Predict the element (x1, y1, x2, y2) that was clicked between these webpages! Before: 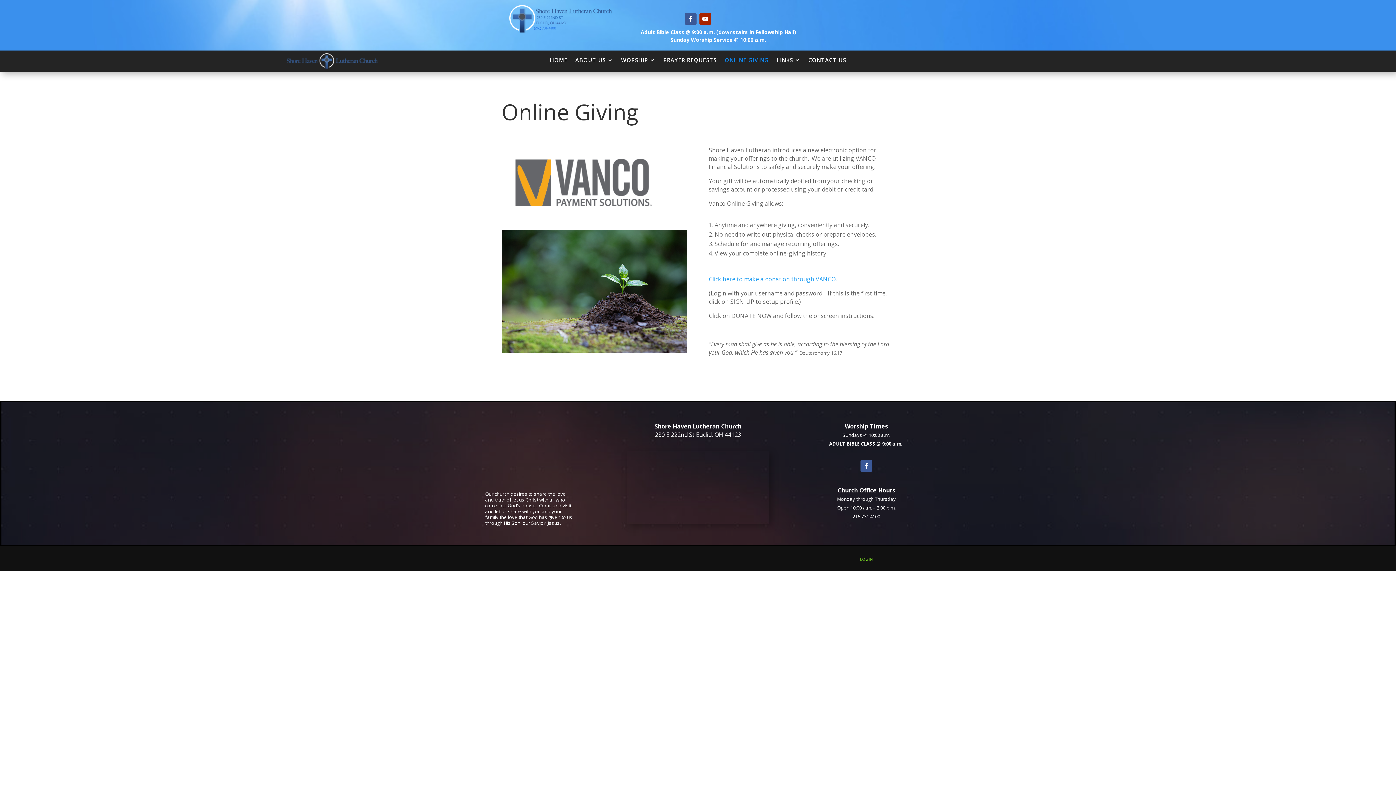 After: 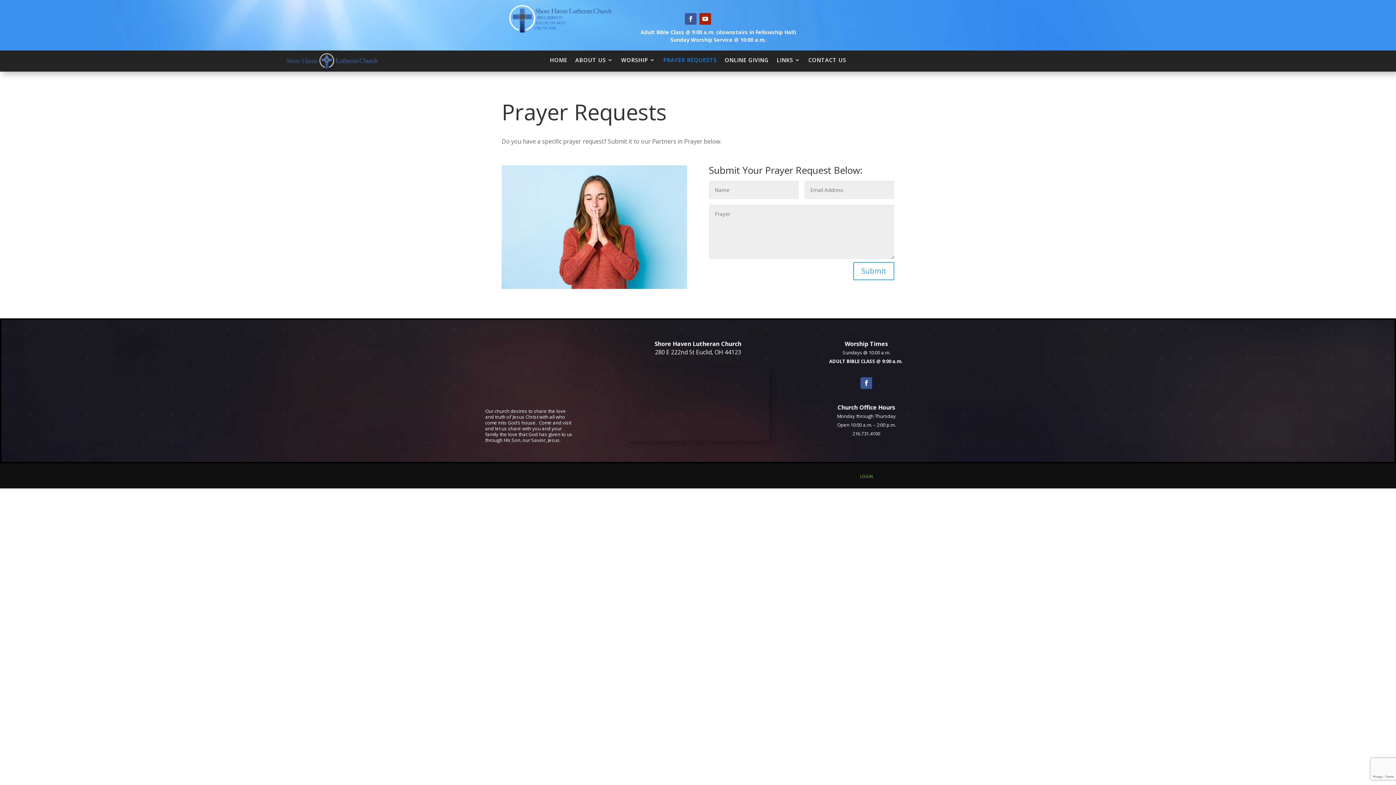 Action: bbox: (663, 54, 716, 68) label: PRAYER REQUESTS